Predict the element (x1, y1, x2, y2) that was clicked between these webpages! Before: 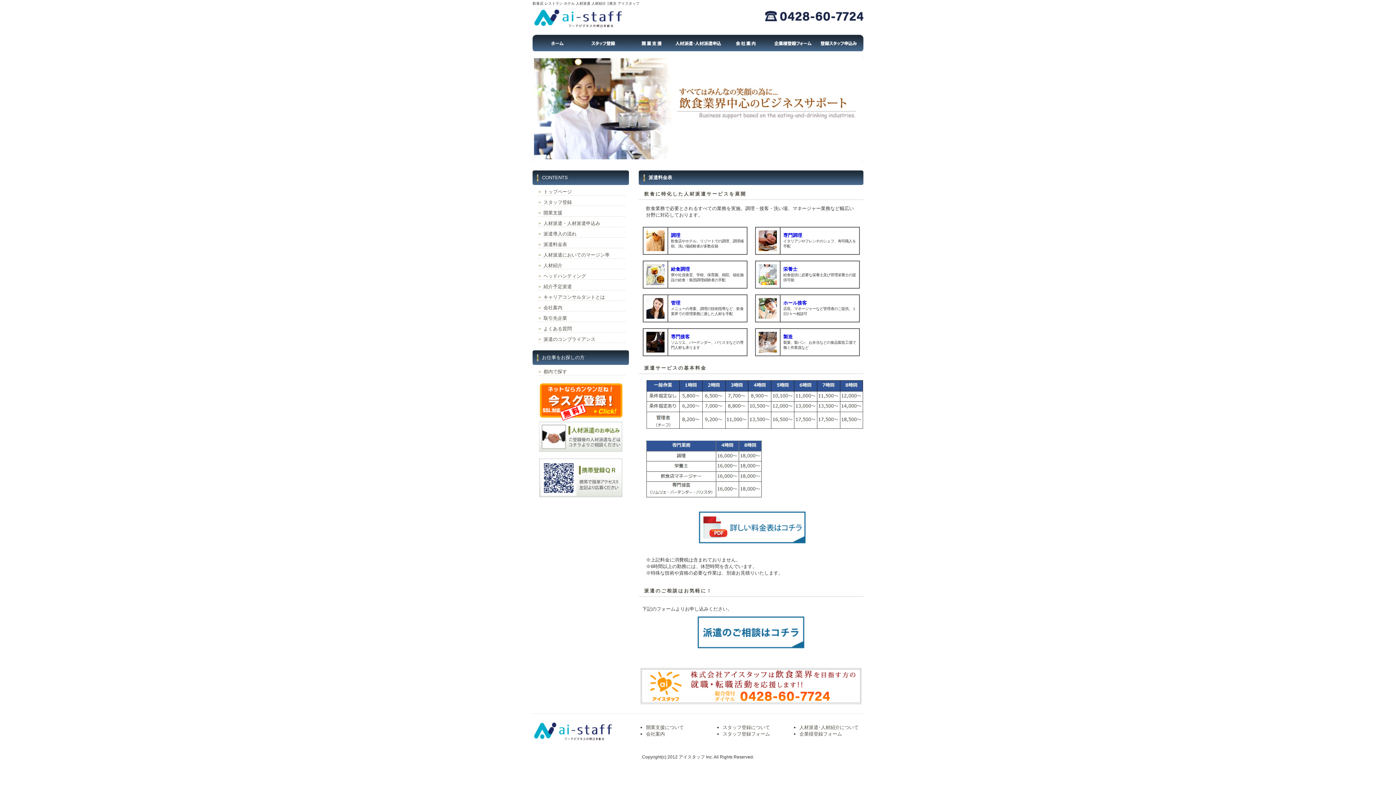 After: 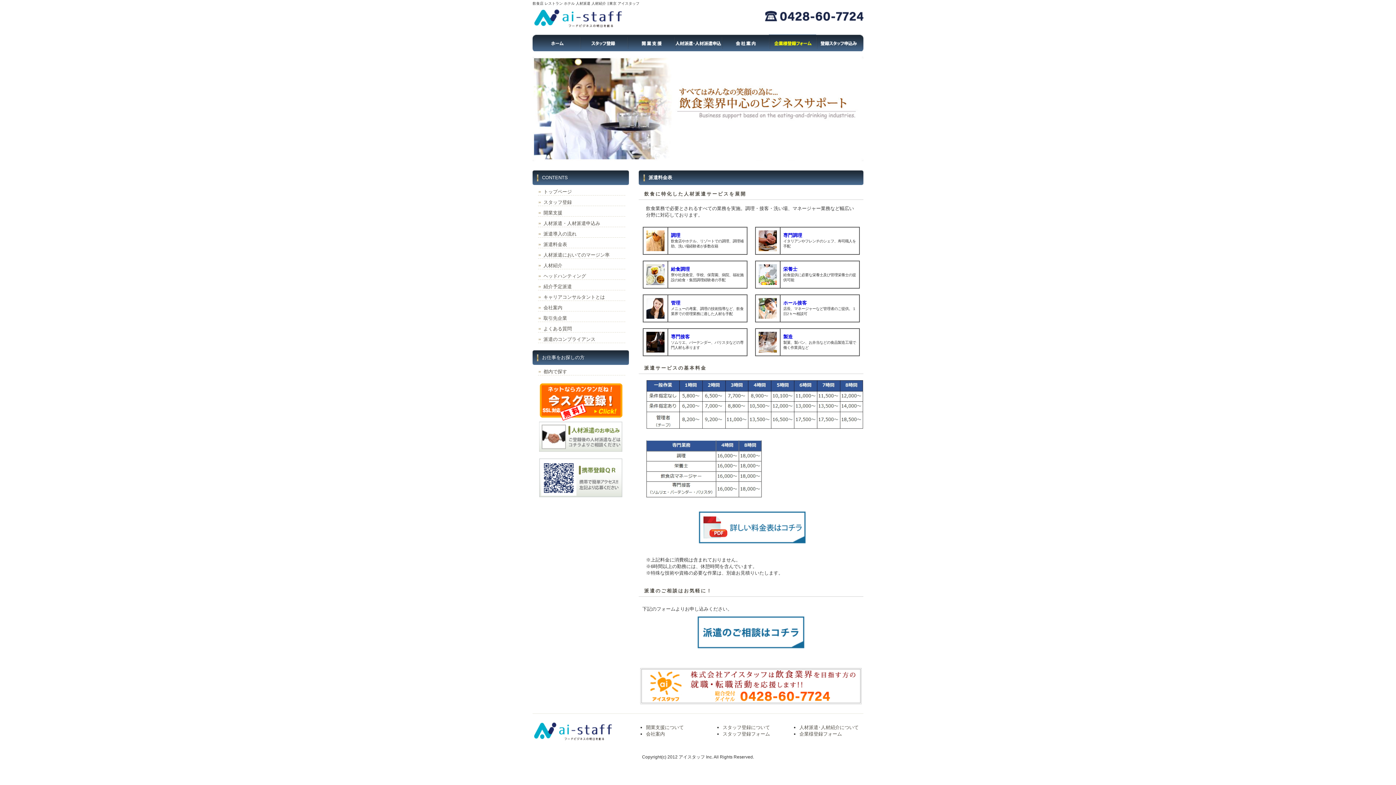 Action: bbox: (769, 34, 816, 51) label: 企業様登録フォーム